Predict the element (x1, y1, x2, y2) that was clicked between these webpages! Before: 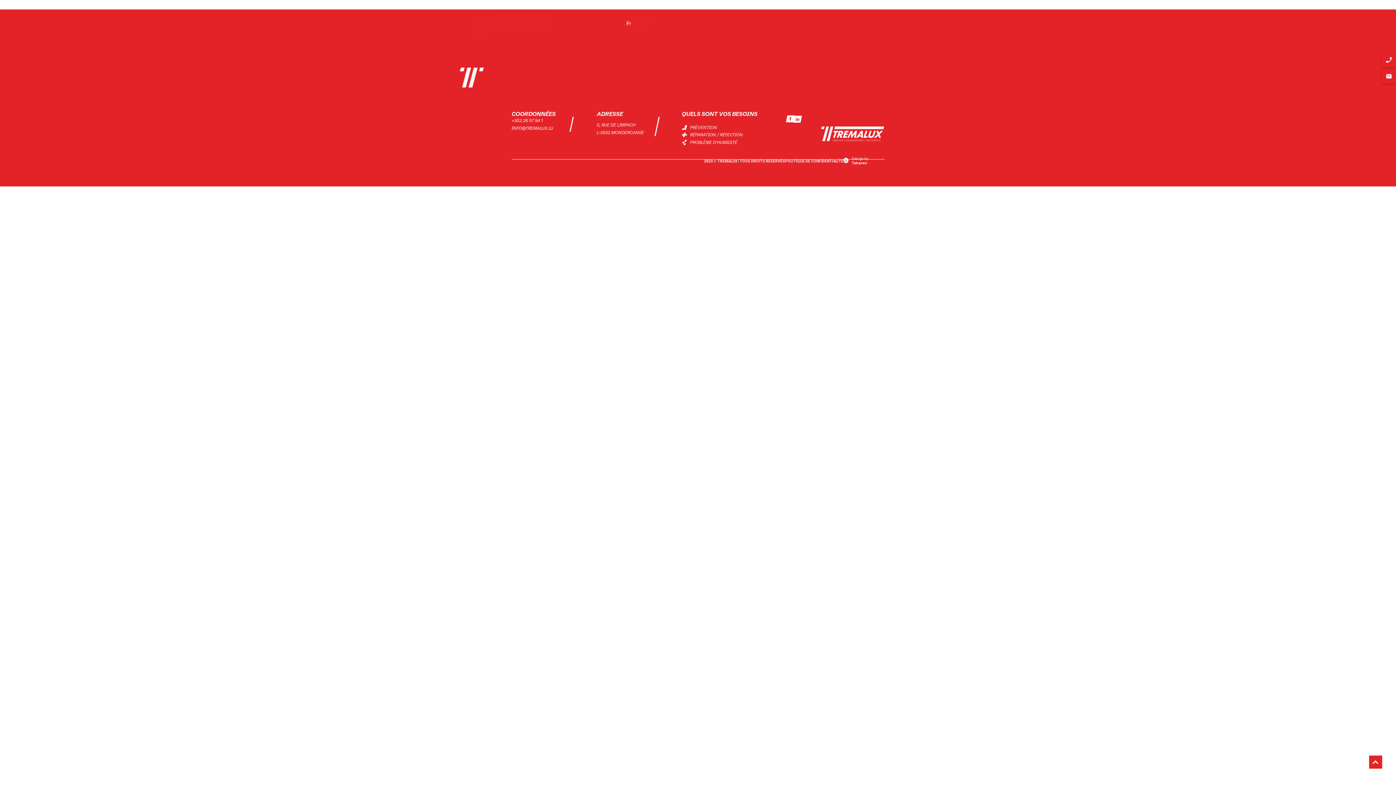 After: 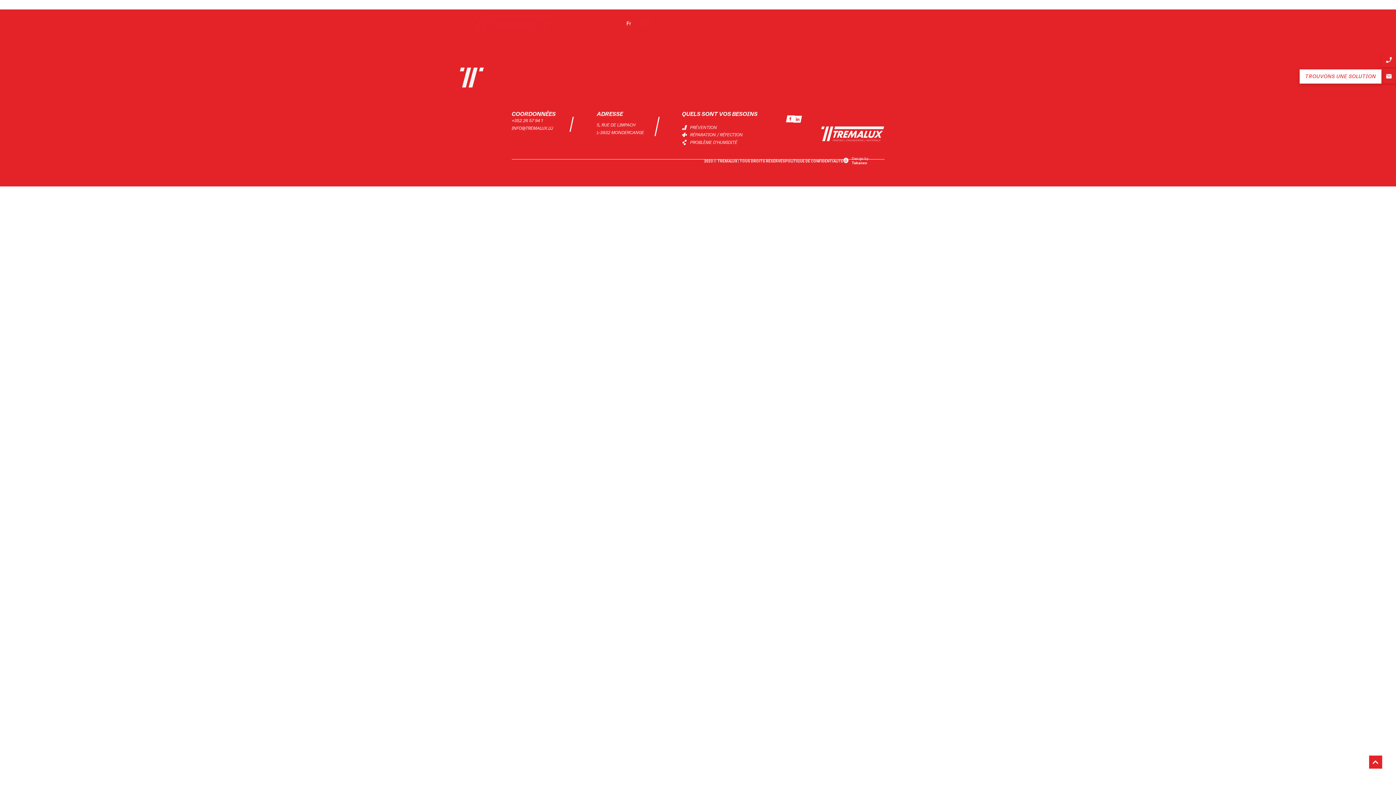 Action: bbox: (1379, 81, 1399, 88)